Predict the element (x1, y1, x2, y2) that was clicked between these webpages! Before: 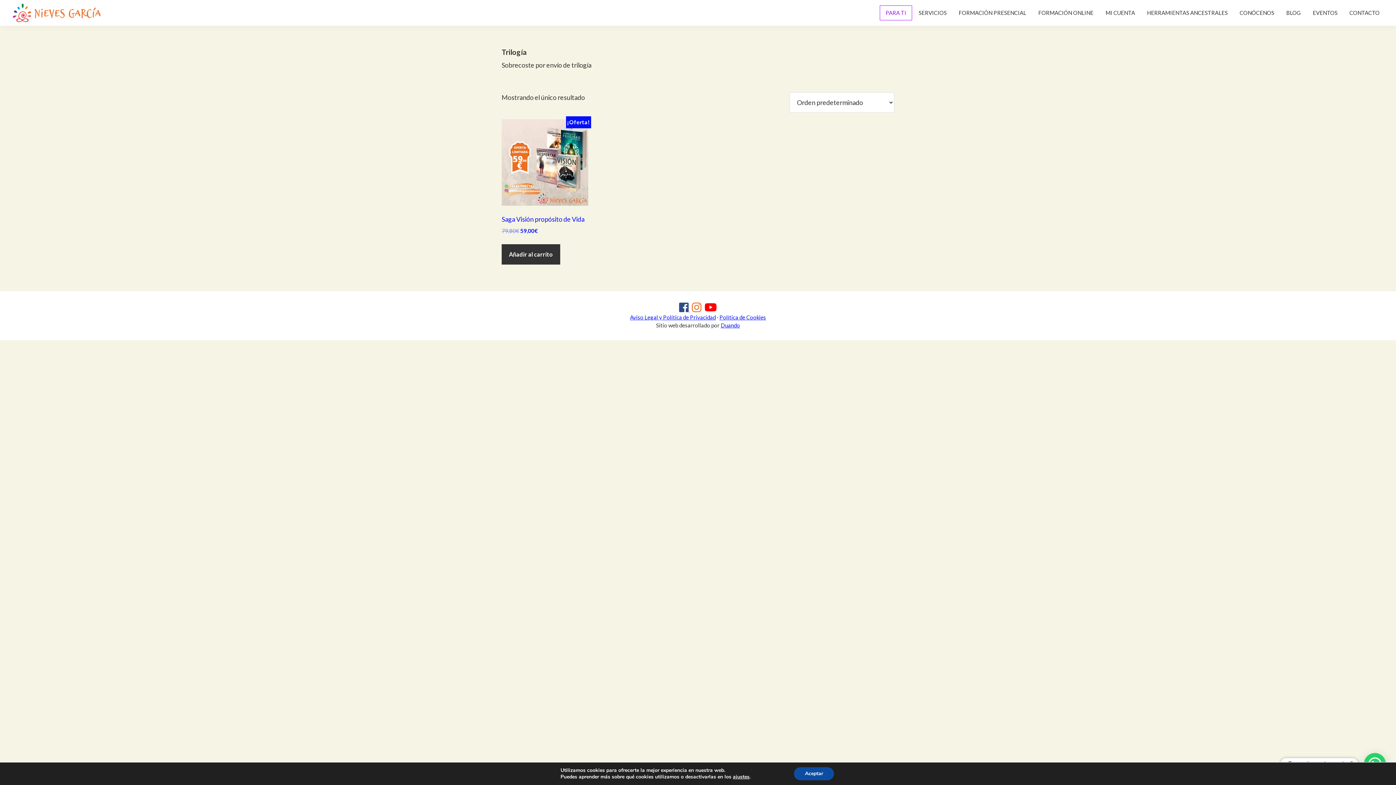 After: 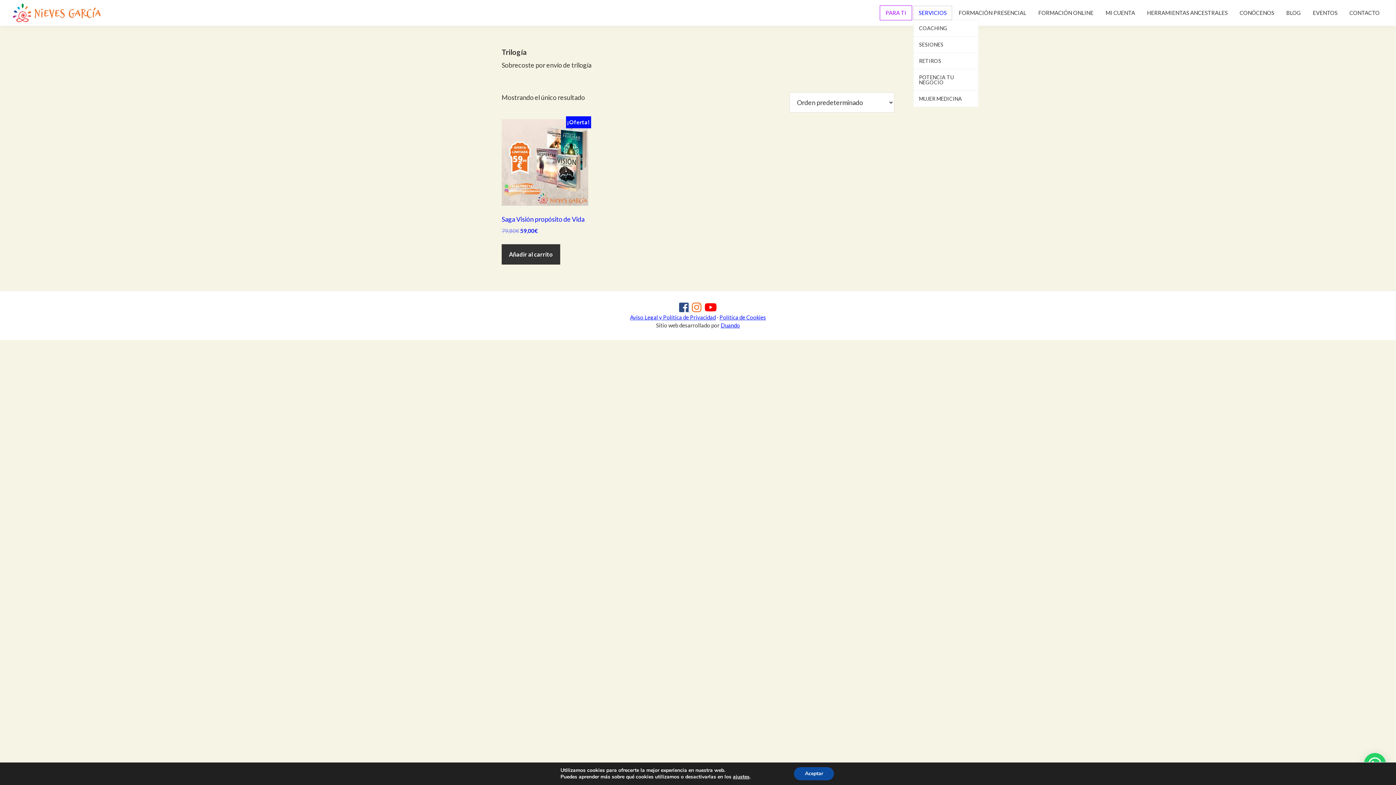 Action: label: SERVICIOS bbox: (913, 5, 952, 20)